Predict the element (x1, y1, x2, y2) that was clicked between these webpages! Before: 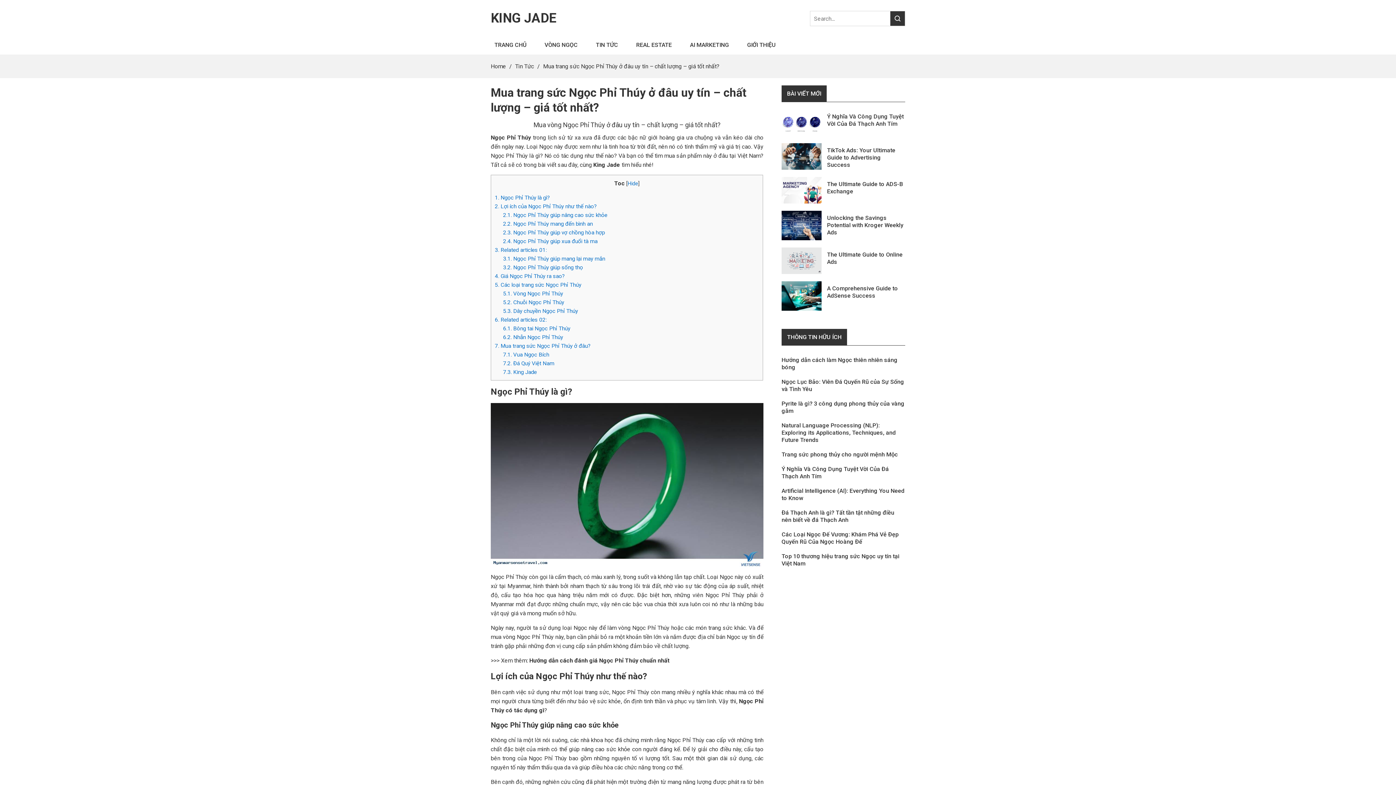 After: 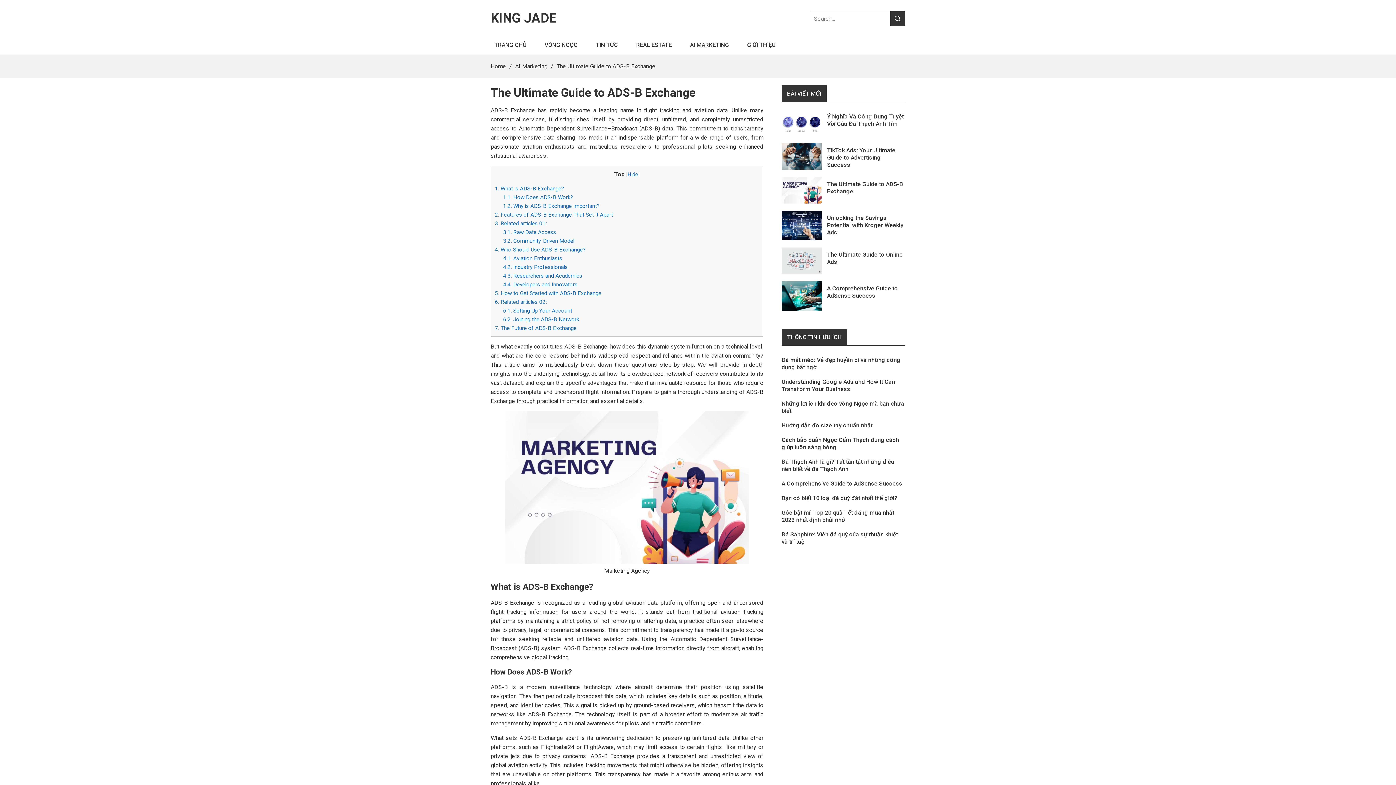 Action: bbox: (781, 177, 821, 203)